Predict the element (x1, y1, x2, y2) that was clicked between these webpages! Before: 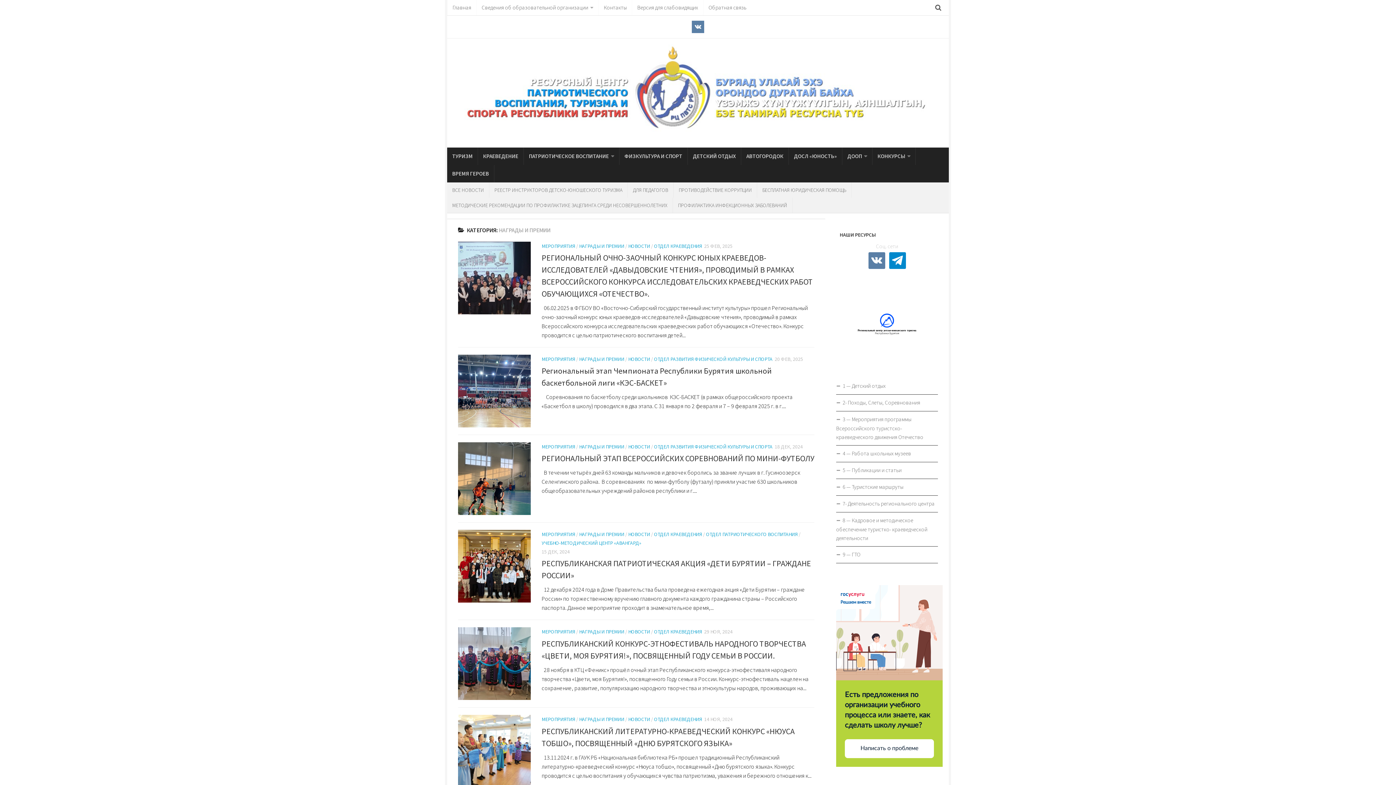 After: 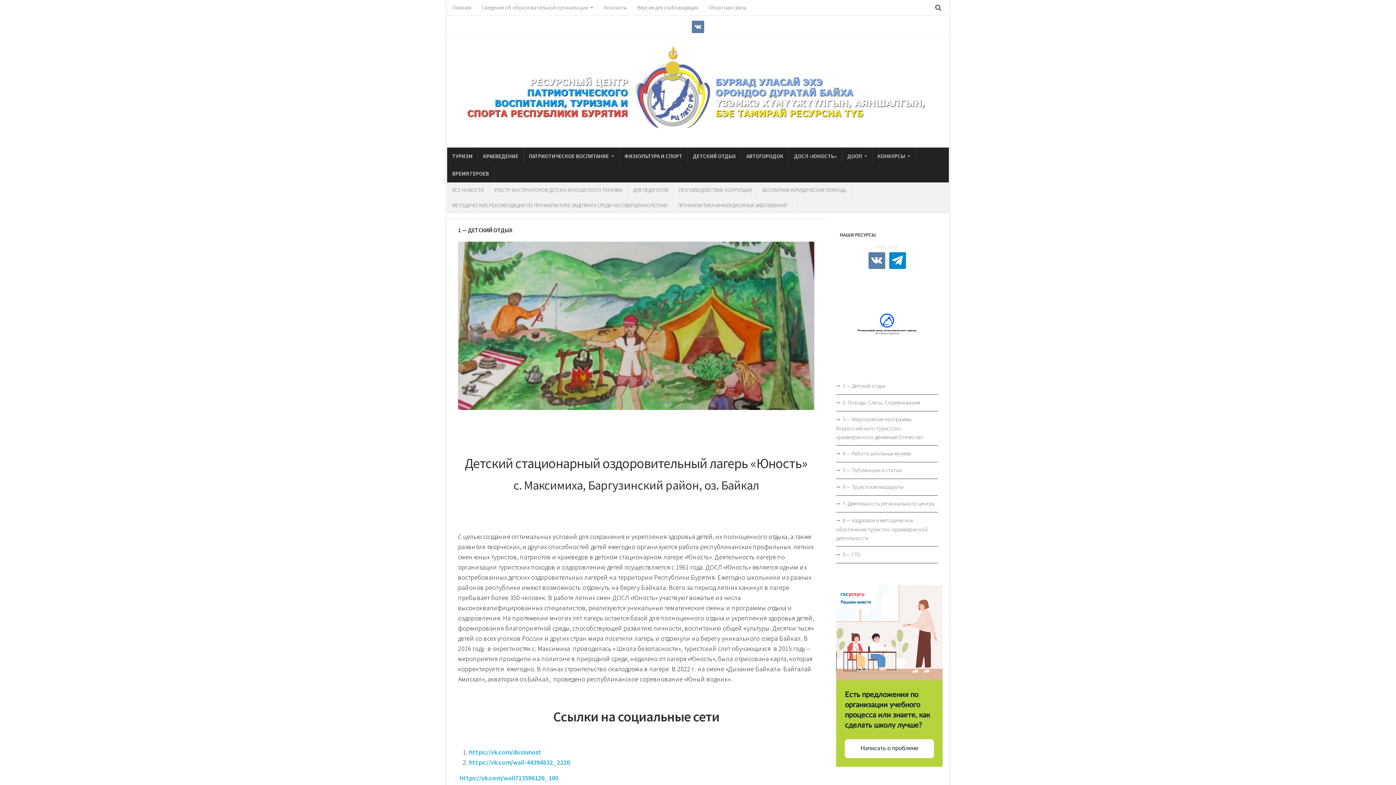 Action: bbox: (836, 378, 938, 394) label: 1 — Детский отдых